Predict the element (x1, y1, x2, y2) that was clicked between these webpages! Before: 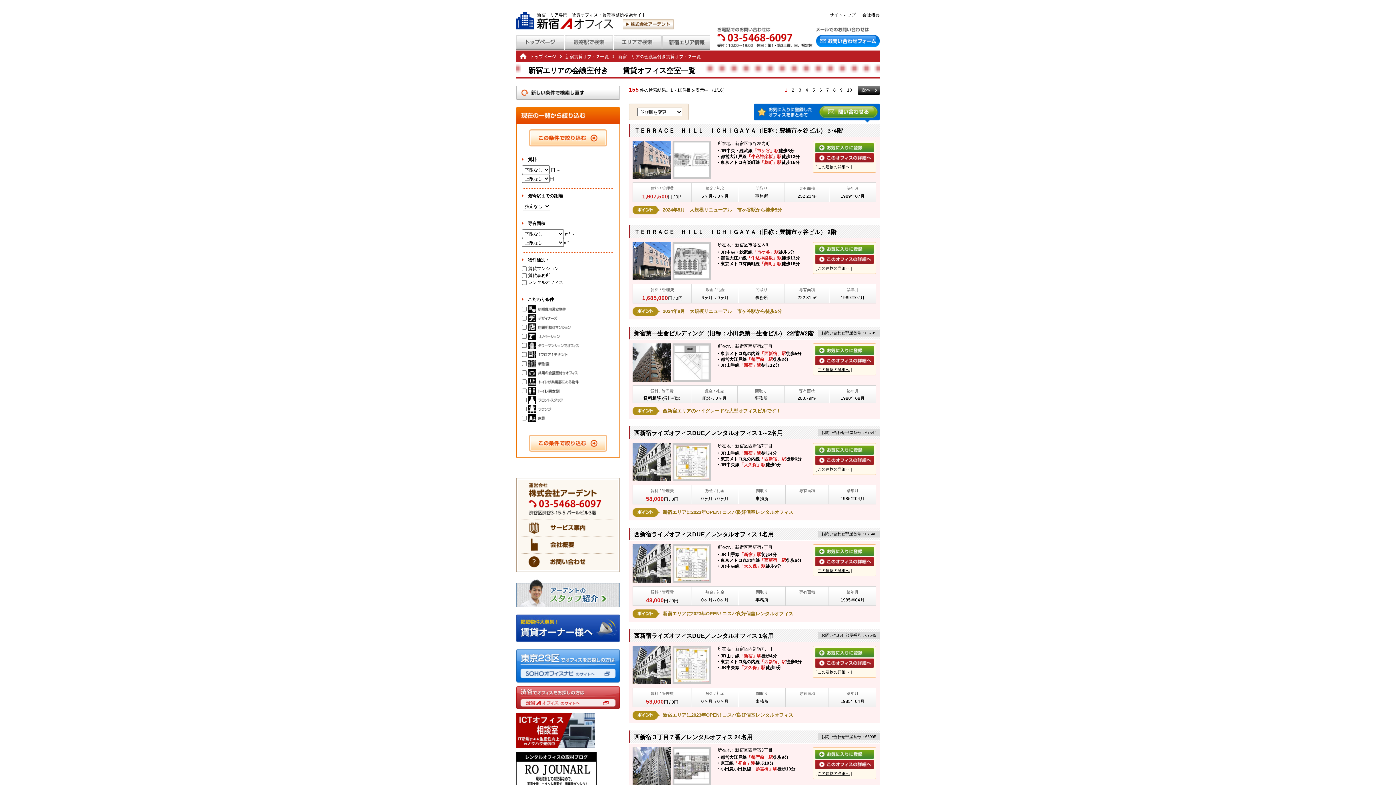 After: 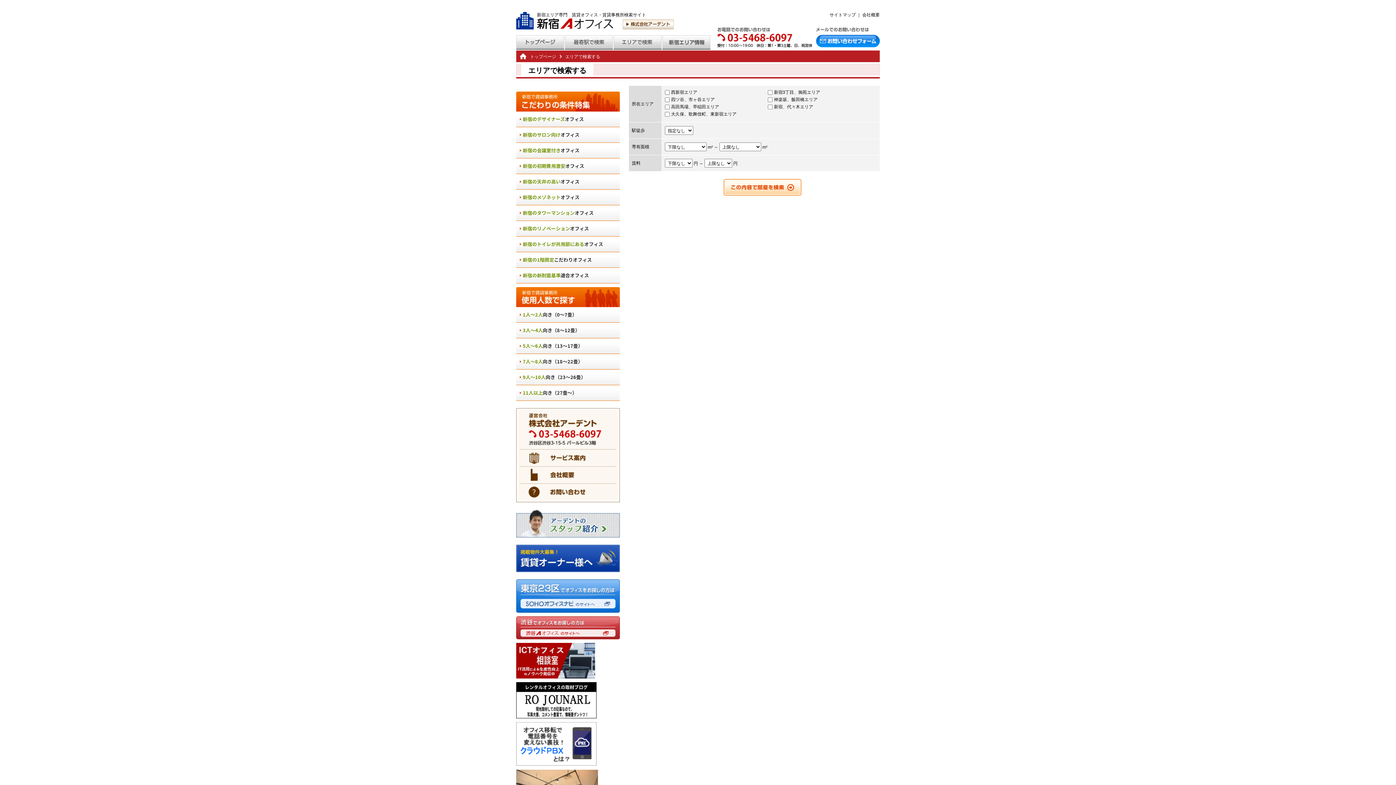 Action: bbox: (613, 45, 661, 50)